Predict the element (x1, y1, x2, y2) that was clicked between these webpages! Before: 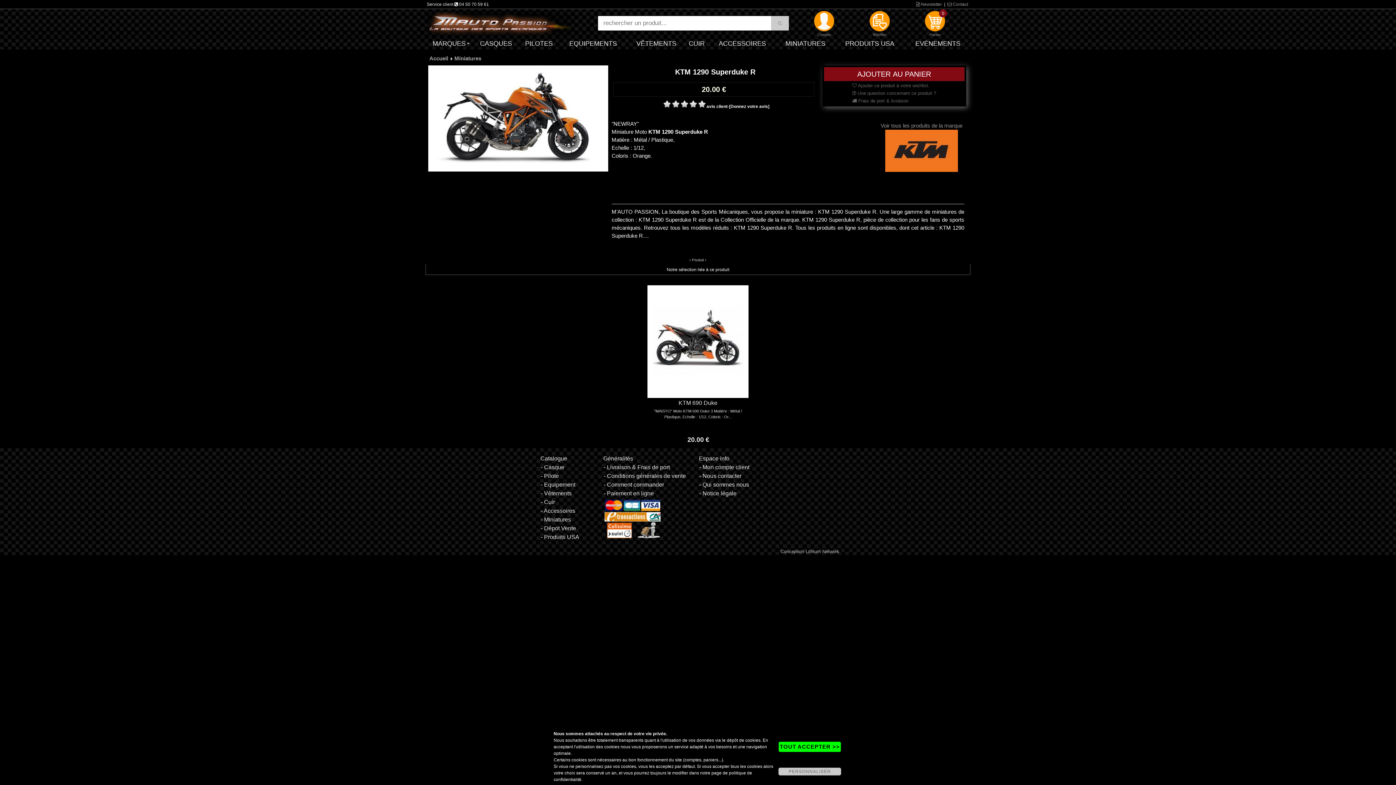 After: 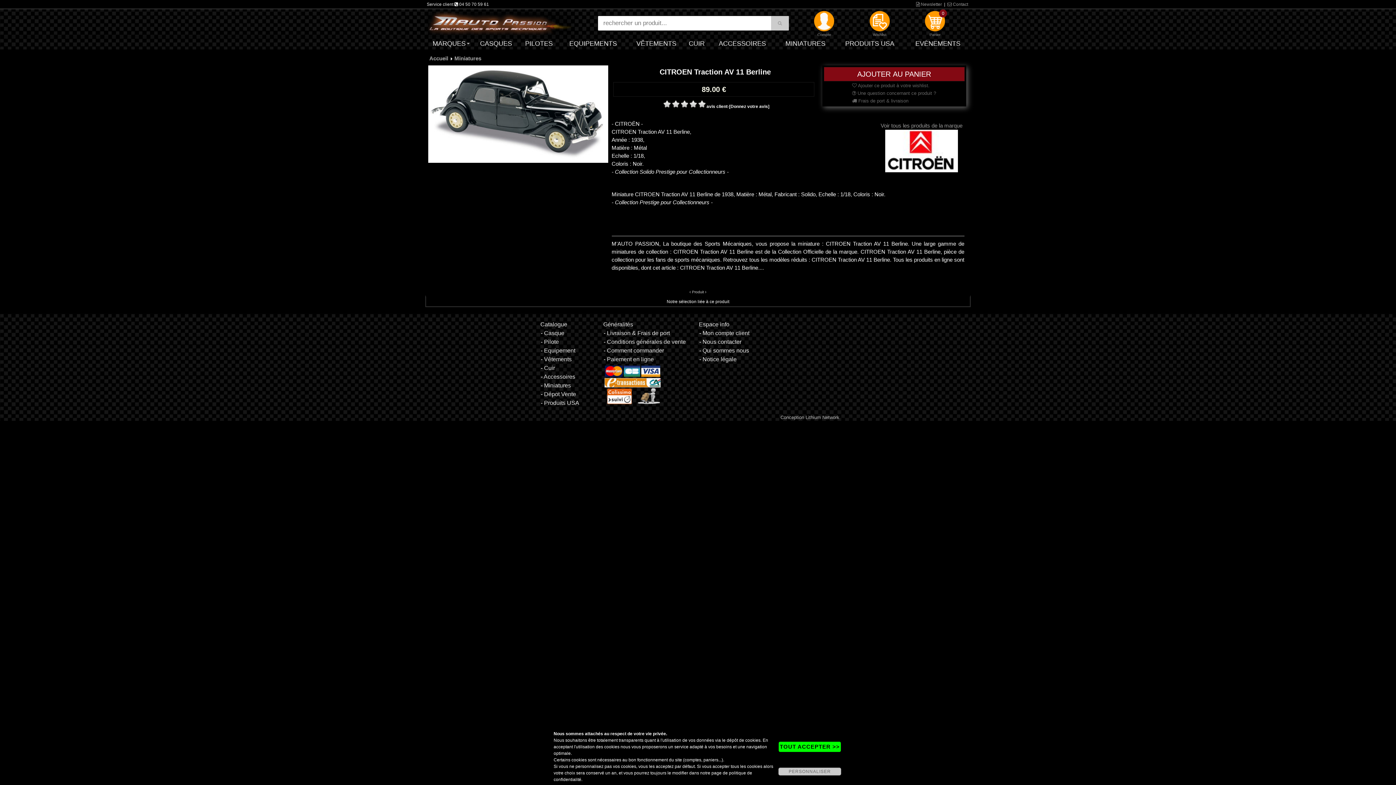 Action: bbox: (705, 258, 706, 262)